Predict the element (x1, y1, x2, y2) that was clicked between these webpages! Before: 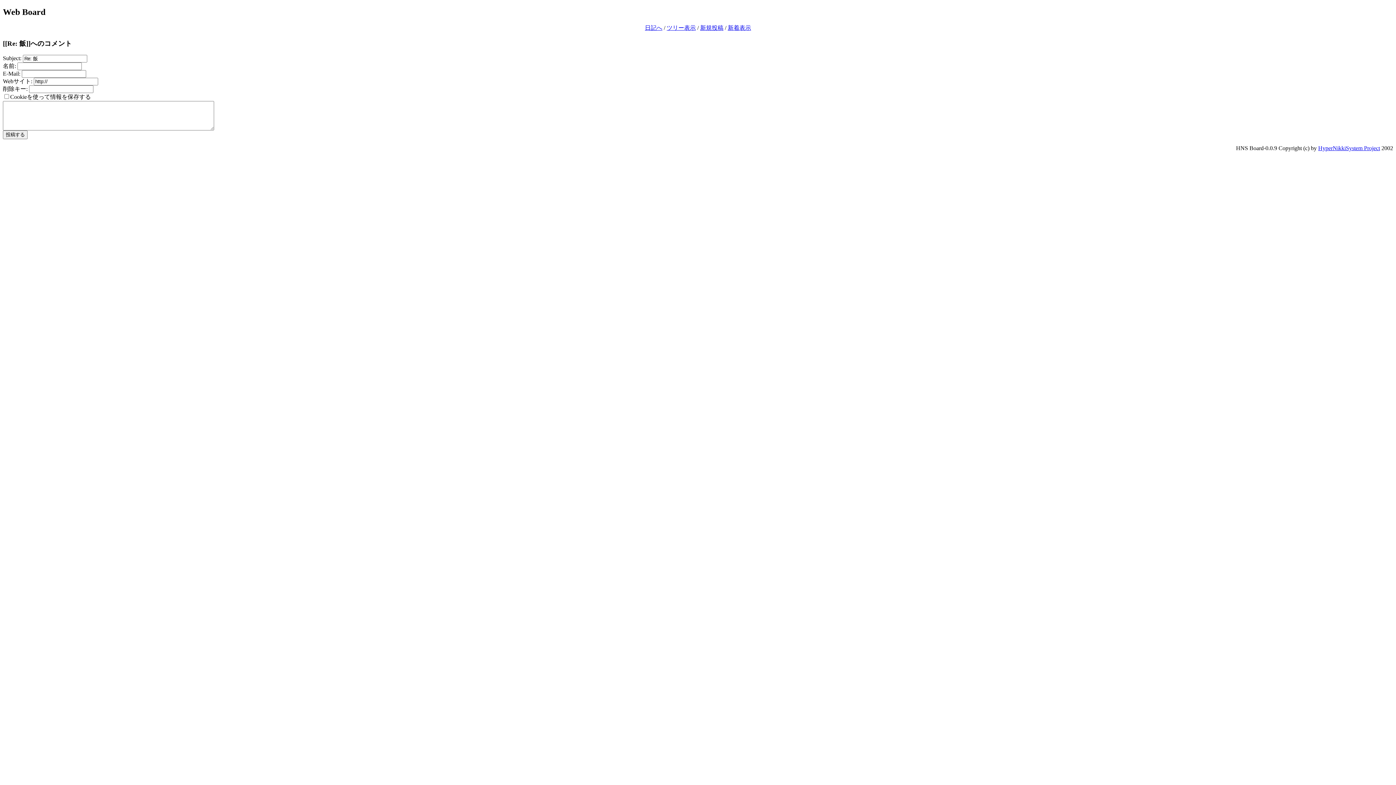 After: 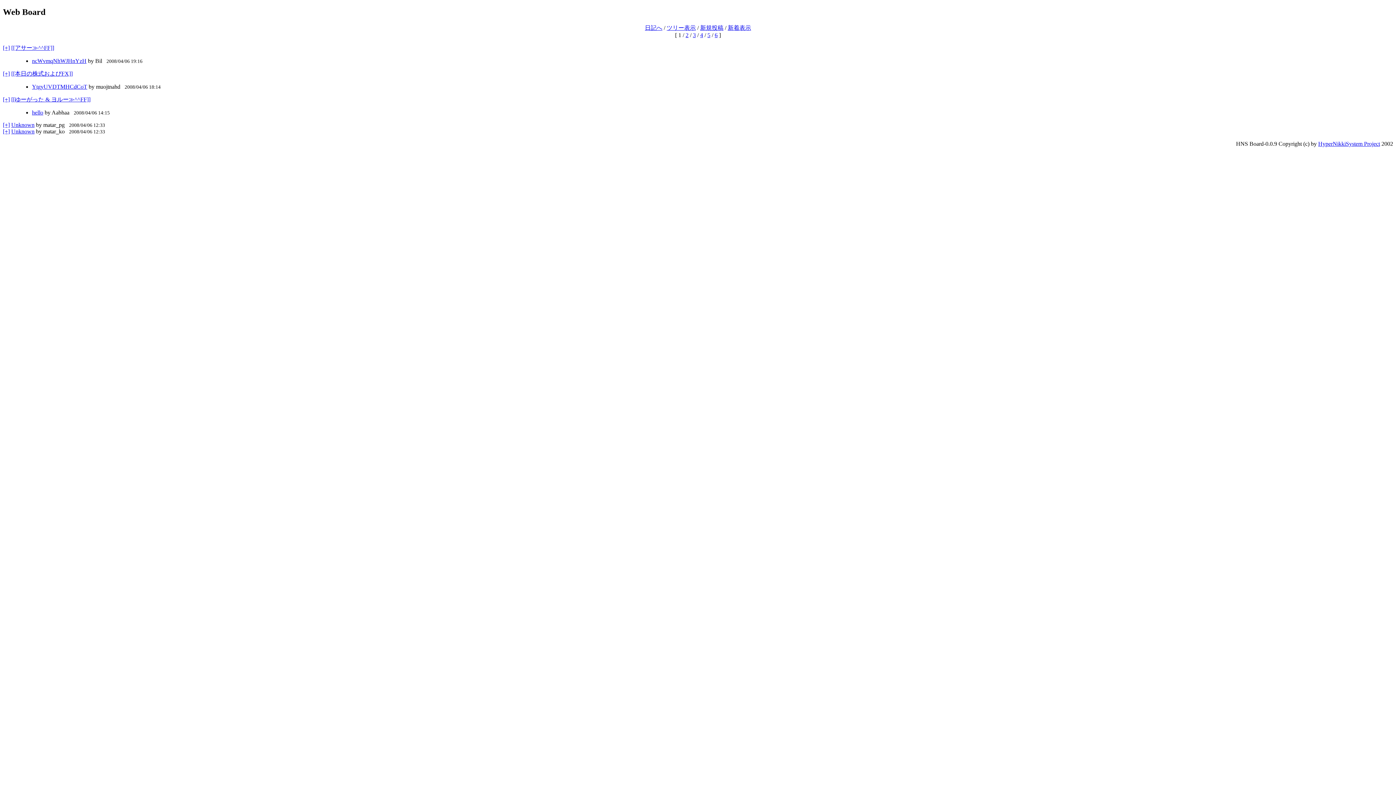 Action: label: ツリー表示 bbox: (666, 24, 696, 30)